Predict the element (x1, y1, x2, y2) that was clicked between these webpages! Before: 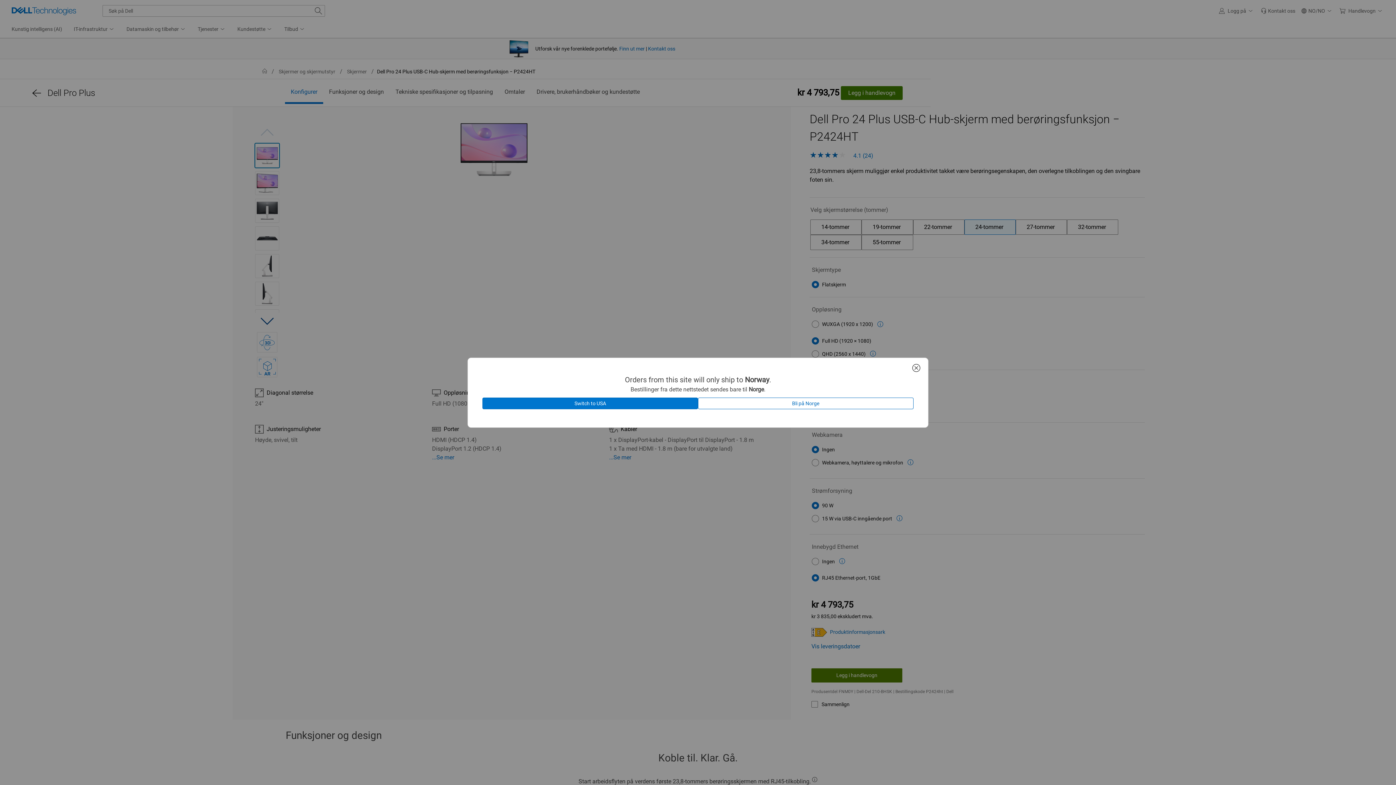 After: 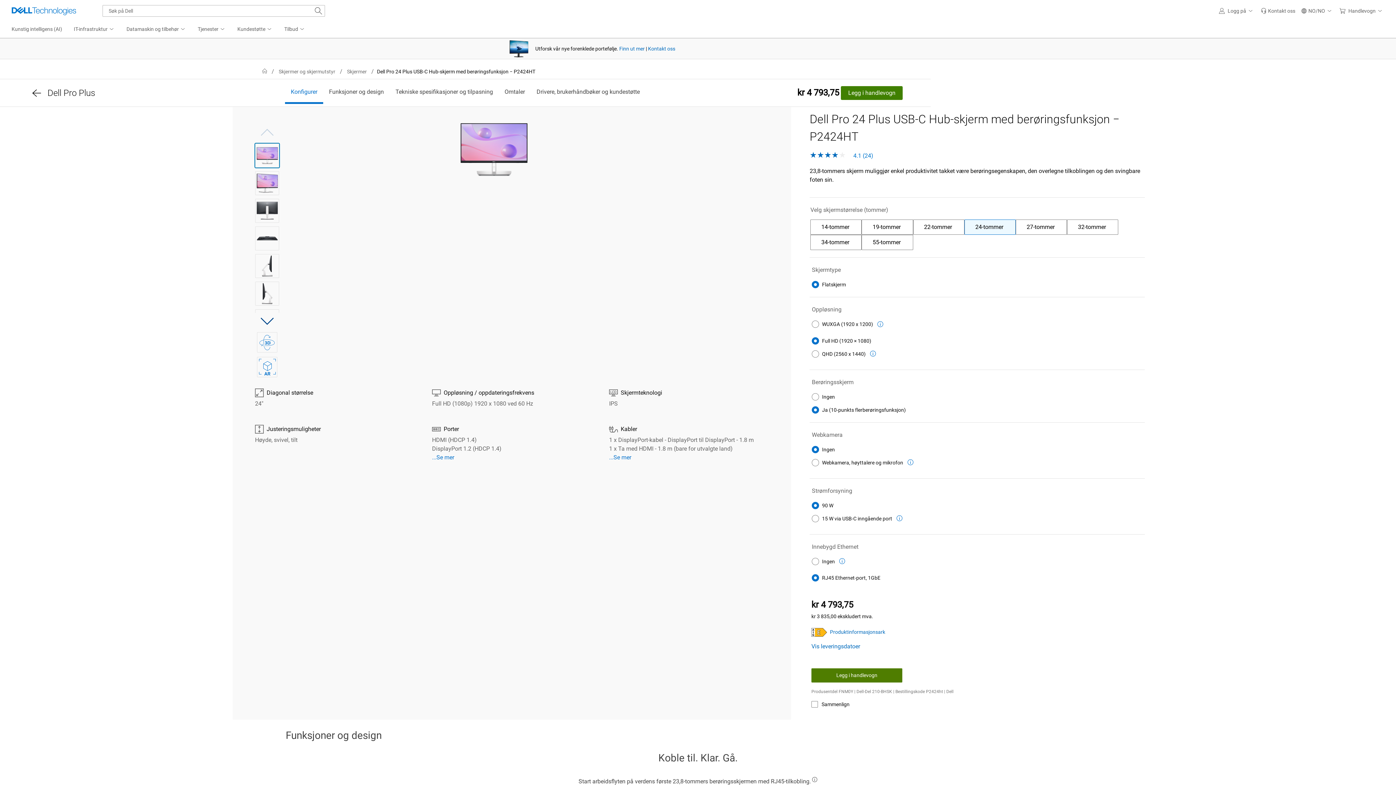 Action: bbox: (698, 397, 913, 409) label: Bli på Norge